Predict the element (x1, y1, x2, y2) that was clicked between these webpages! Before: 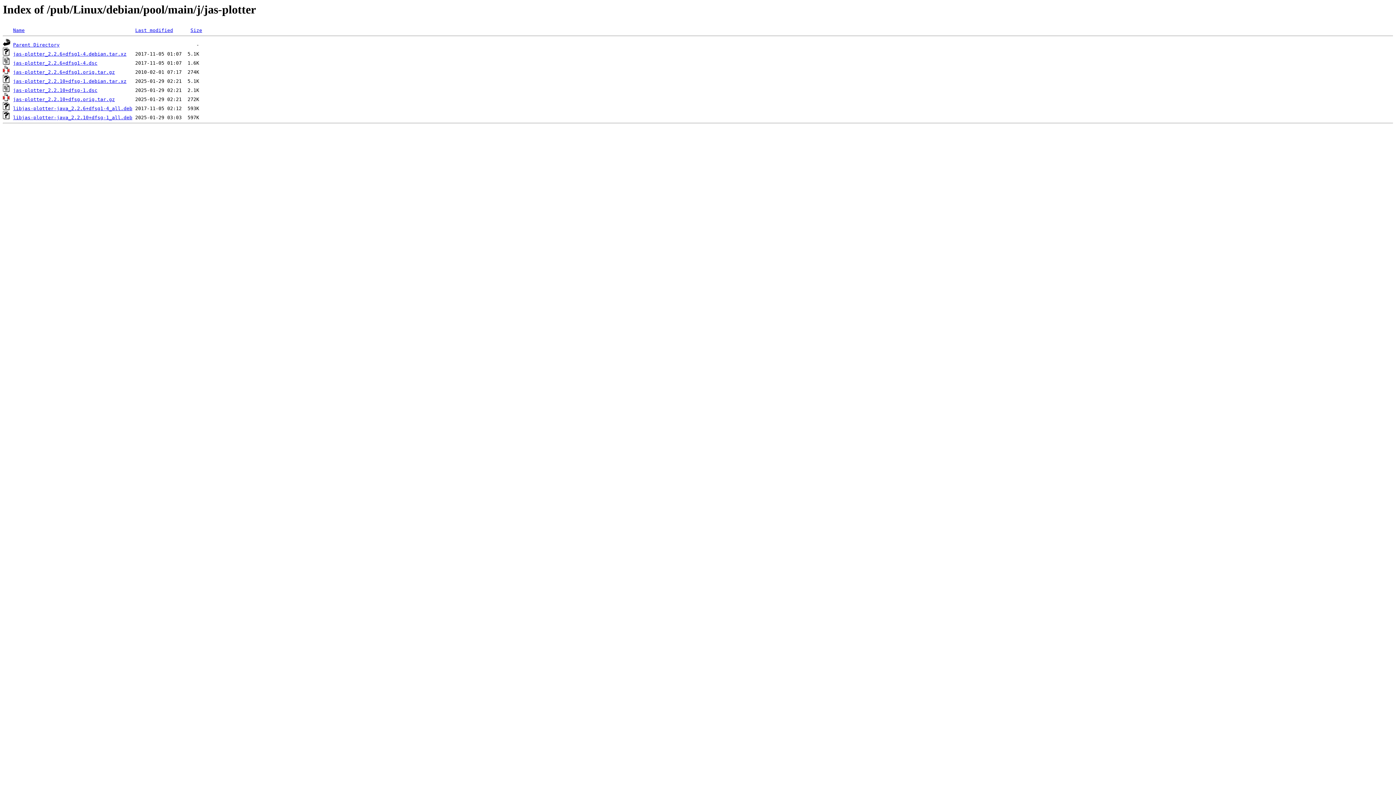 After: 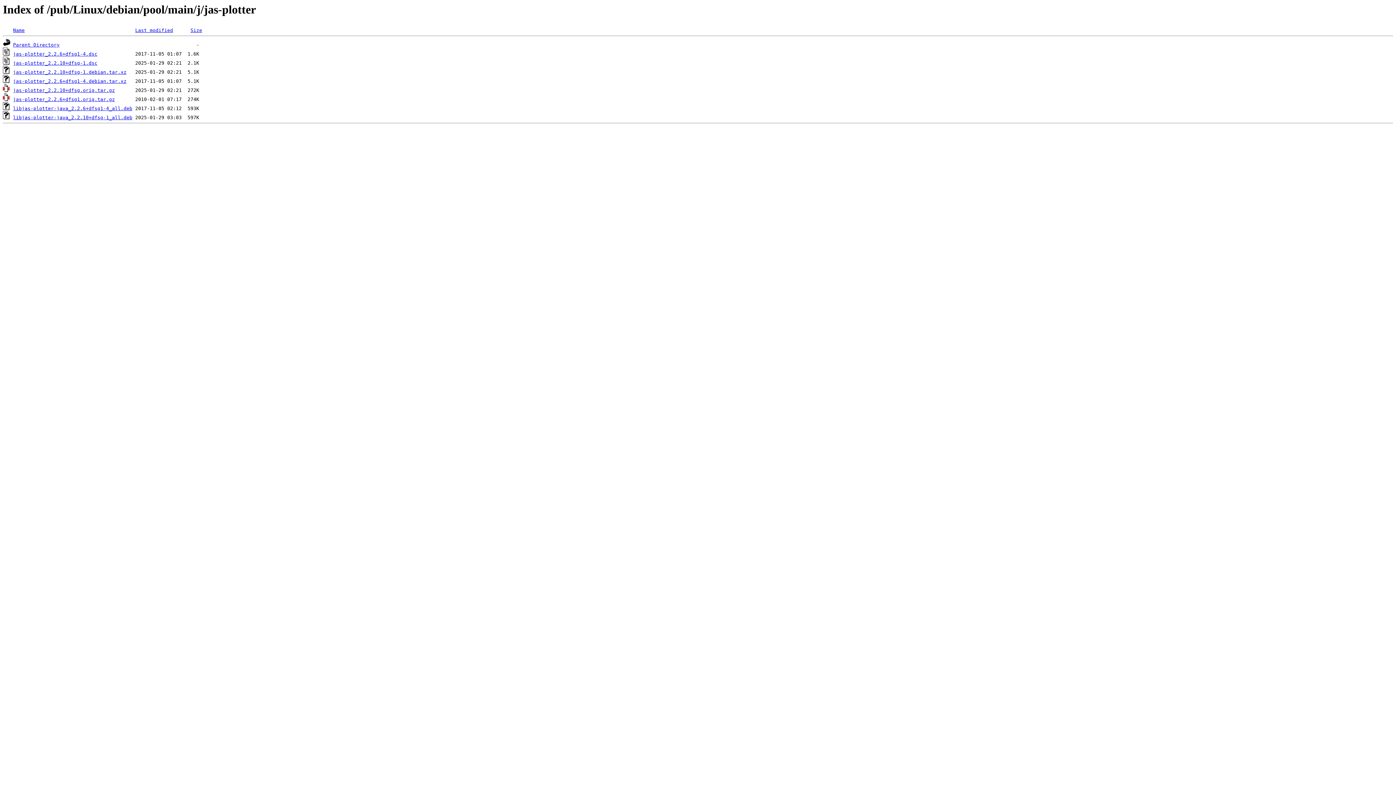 Action: bbox: (190, 27, 202, 33) label: Size